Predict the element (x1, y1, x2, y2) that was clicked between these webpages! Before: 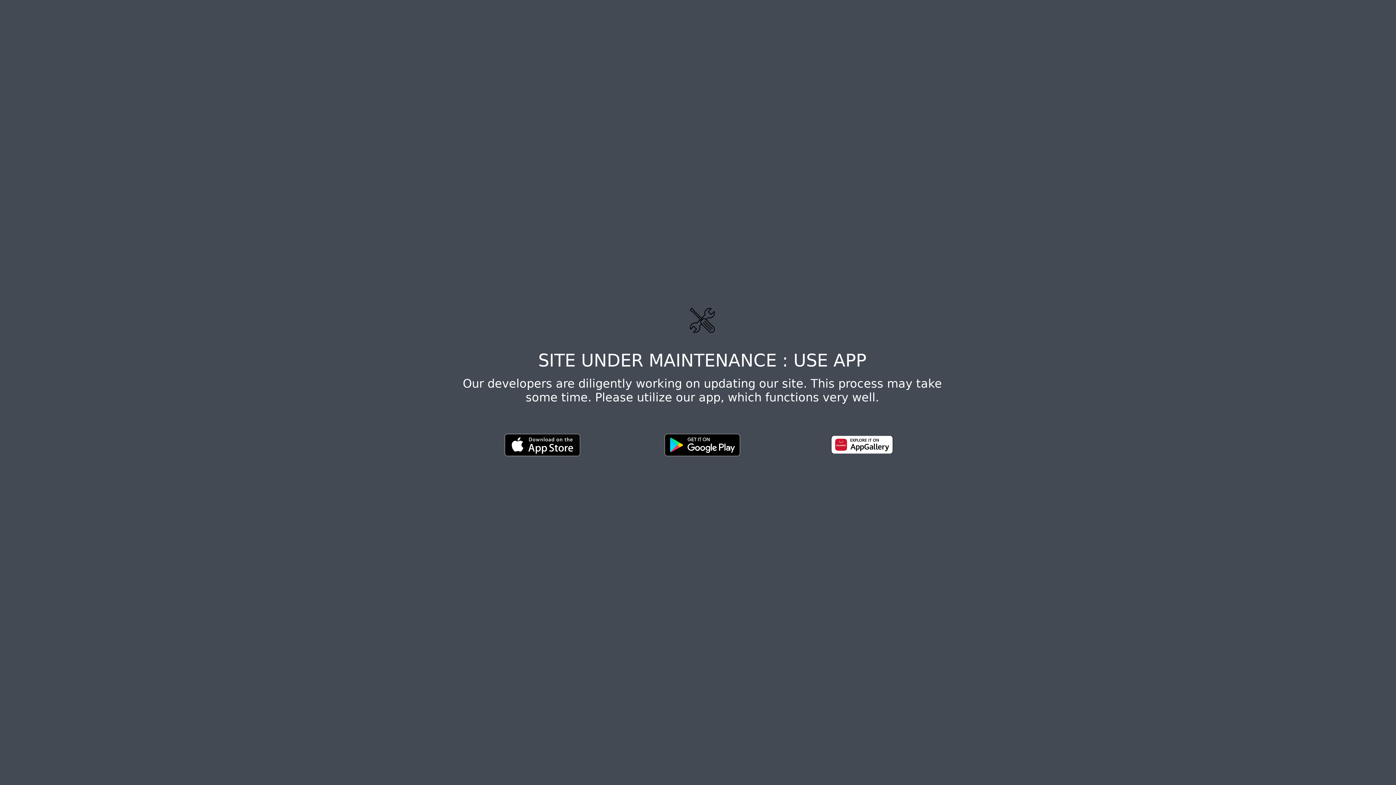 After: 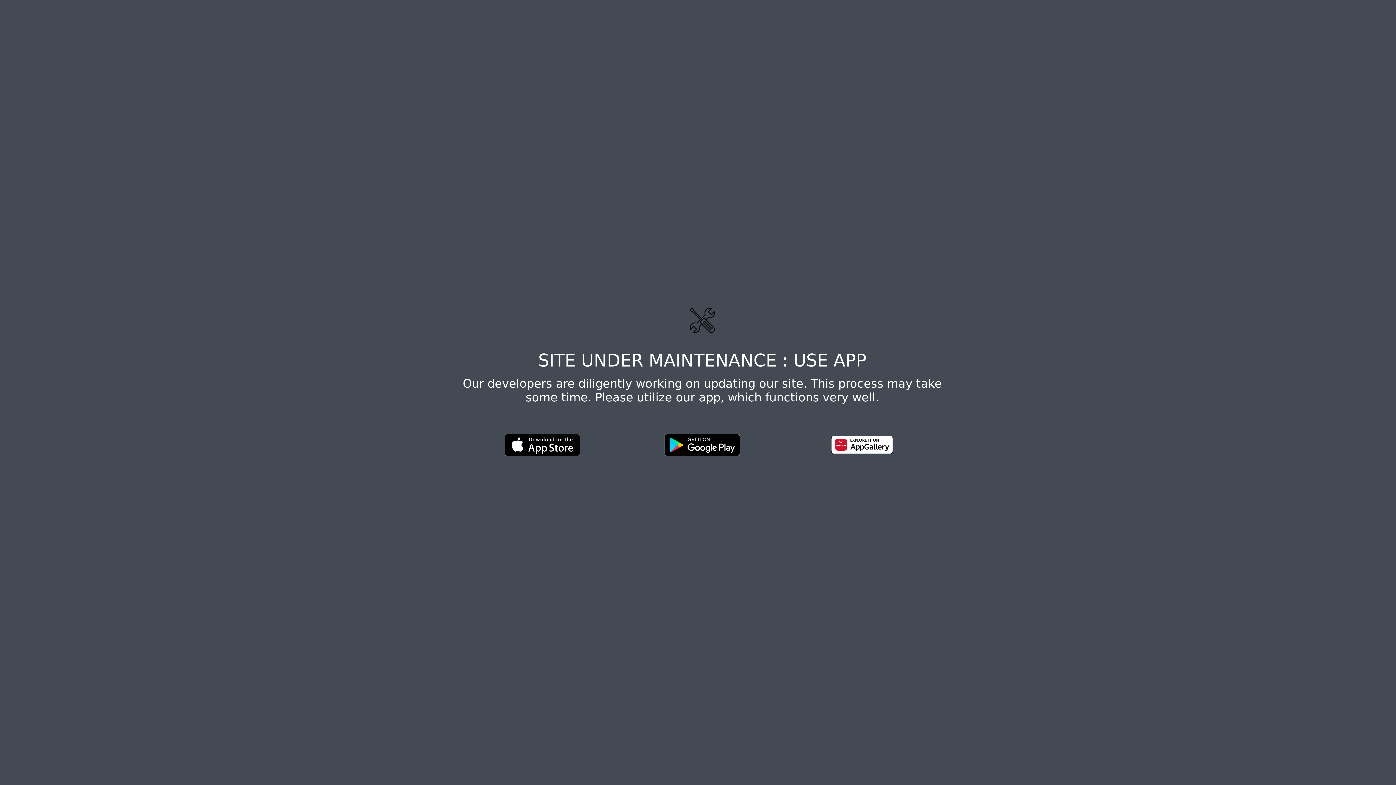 Action: bbox: (504, 441, 580, 448)